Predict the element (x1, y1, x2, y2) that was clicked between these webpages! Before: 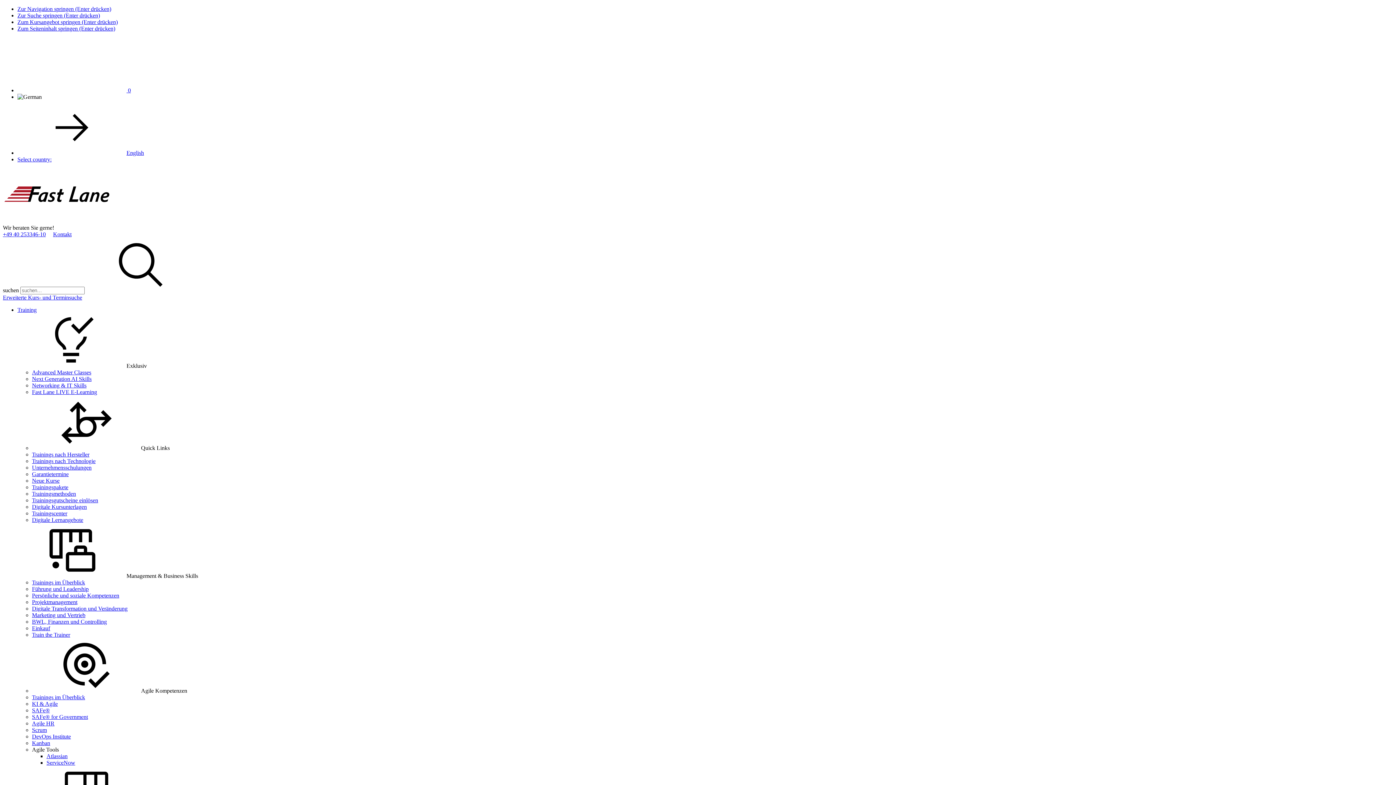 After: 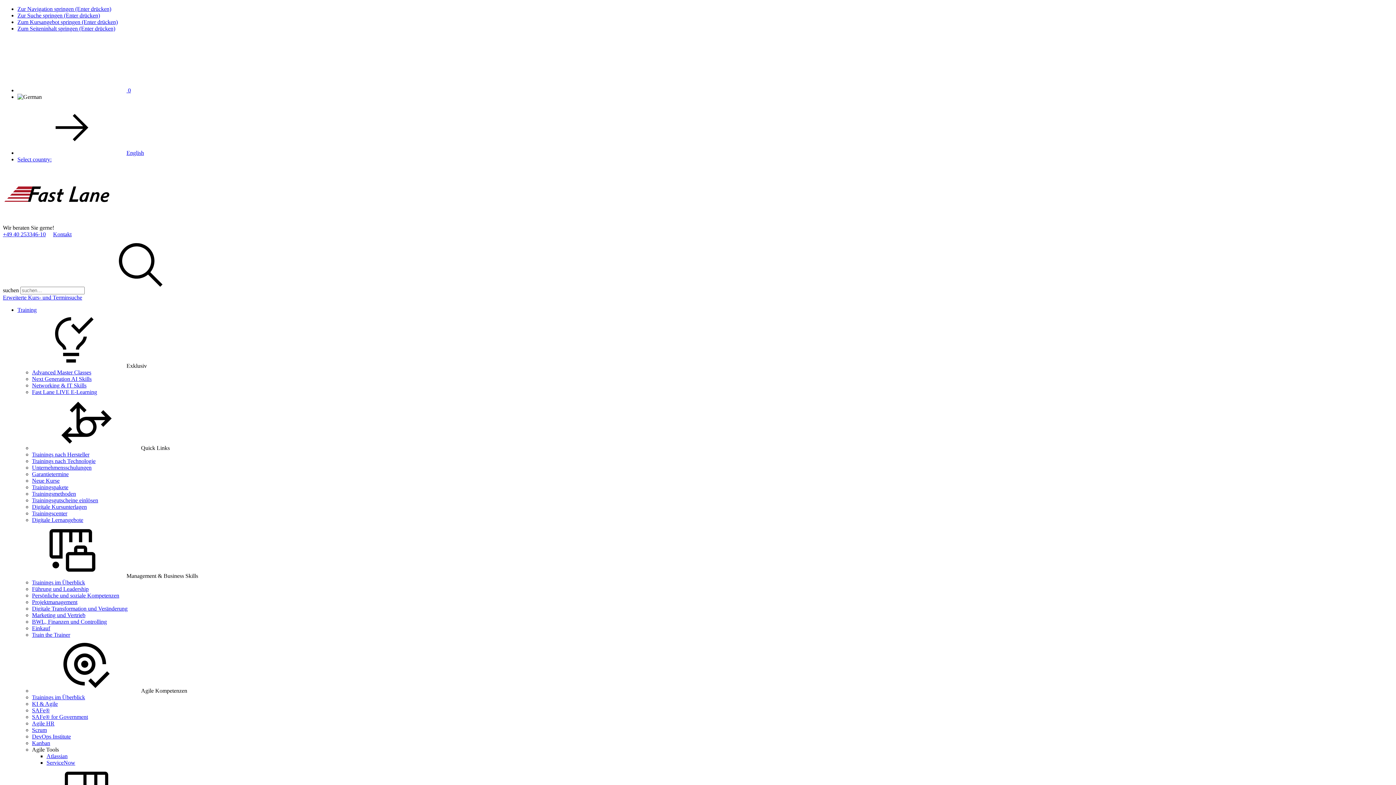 Action: bbox: (86, 287, 195, 293)